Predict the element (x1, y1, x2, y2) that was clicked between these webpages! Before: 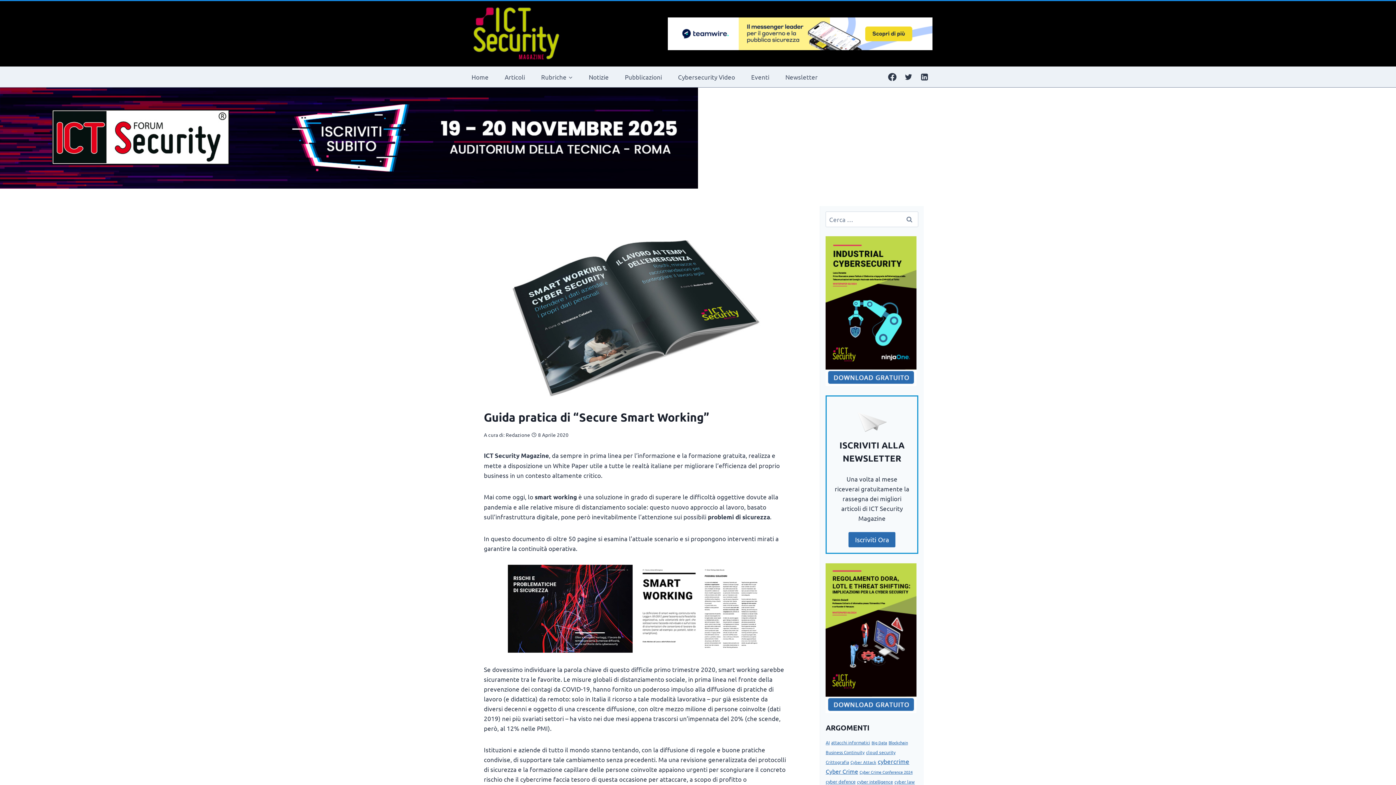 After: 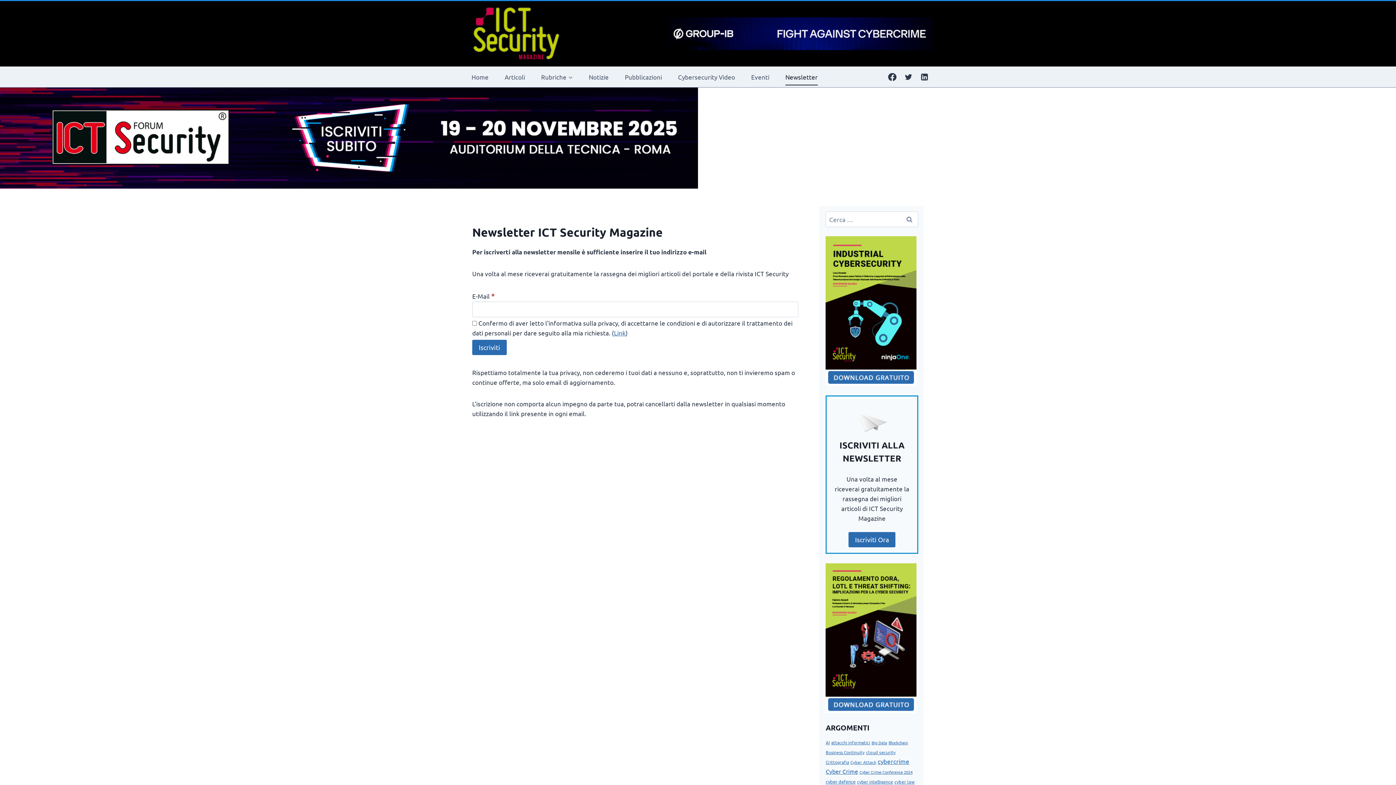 Action: label: Iscriviti Ora bbox: (848, 532, 895, 547)